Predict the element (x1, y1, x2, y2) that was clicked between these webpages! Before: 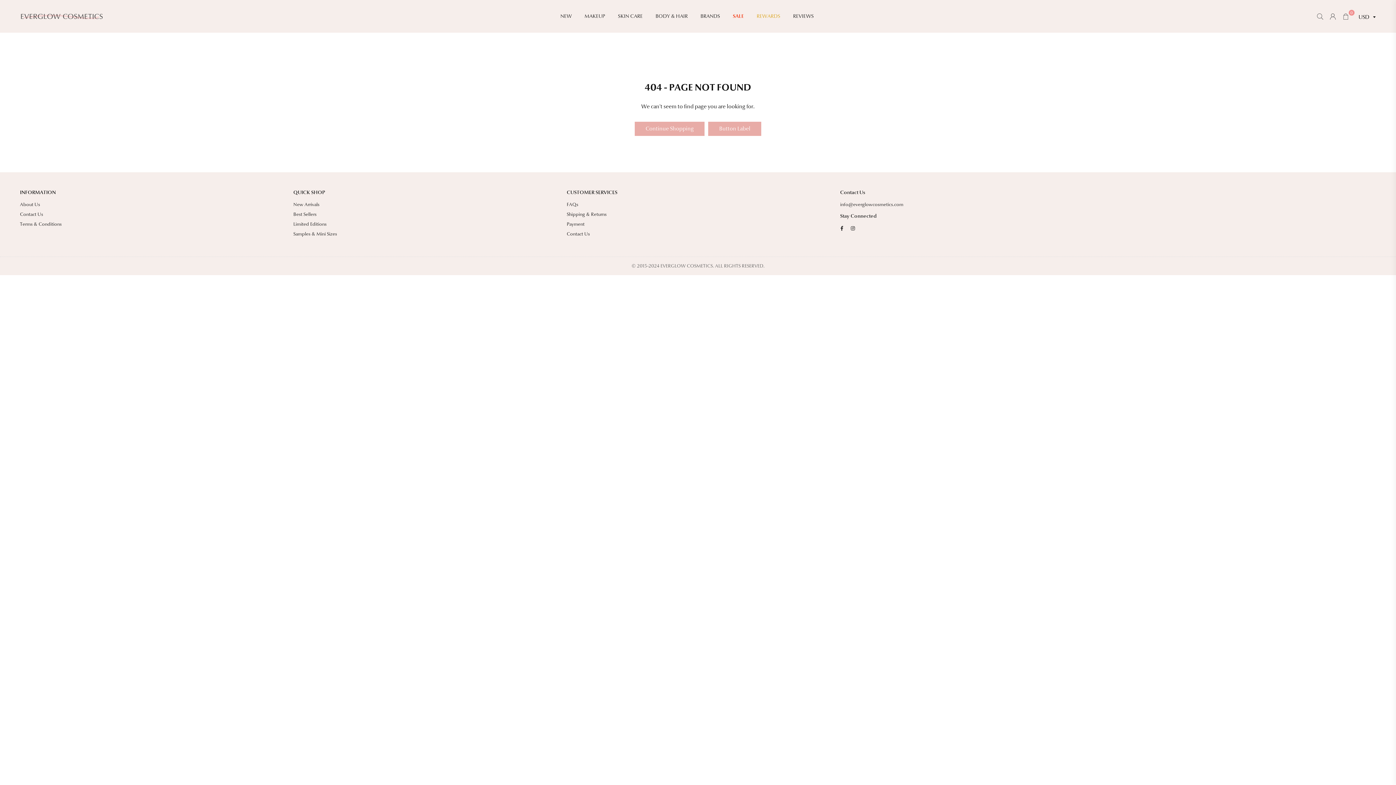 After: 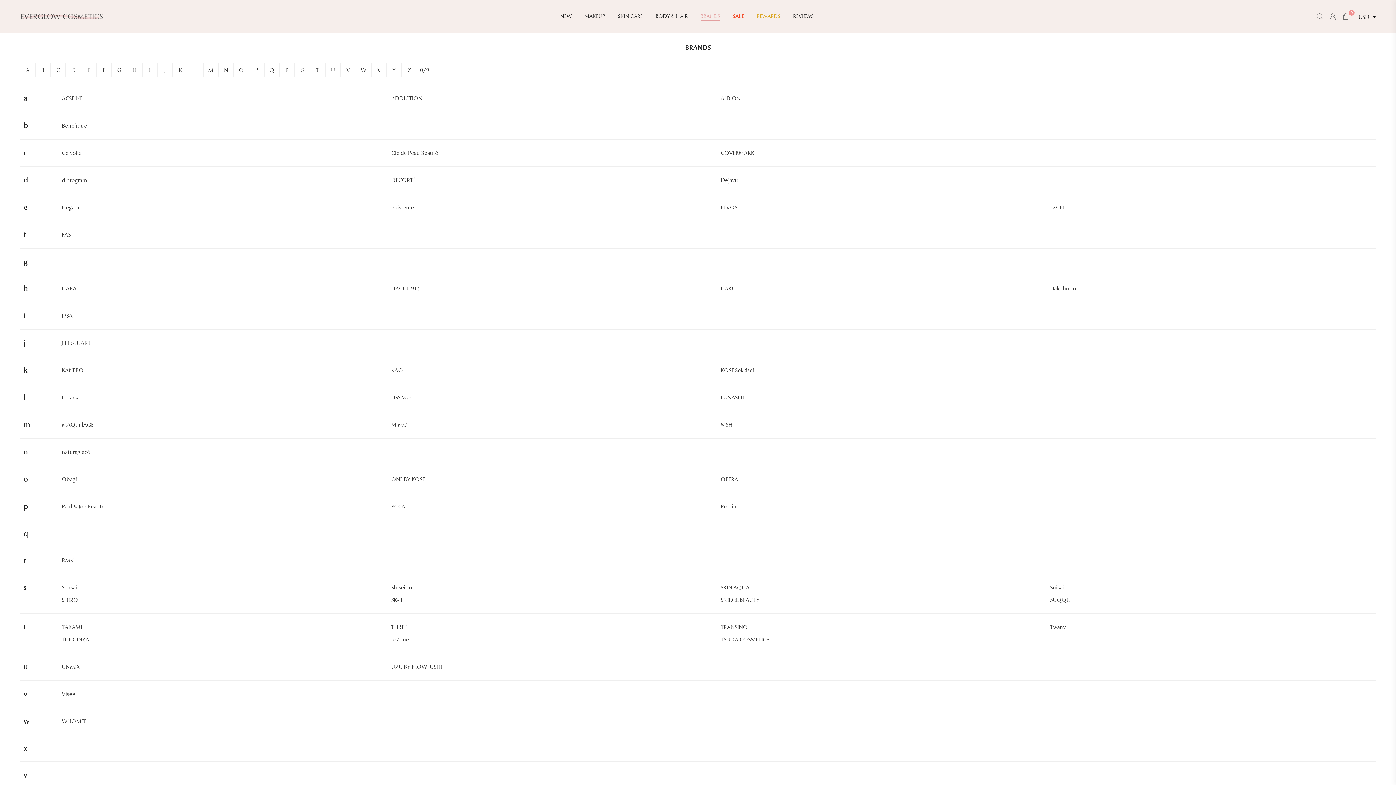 Action: label: BRANDS bbox: (695, 8, 725, 24)